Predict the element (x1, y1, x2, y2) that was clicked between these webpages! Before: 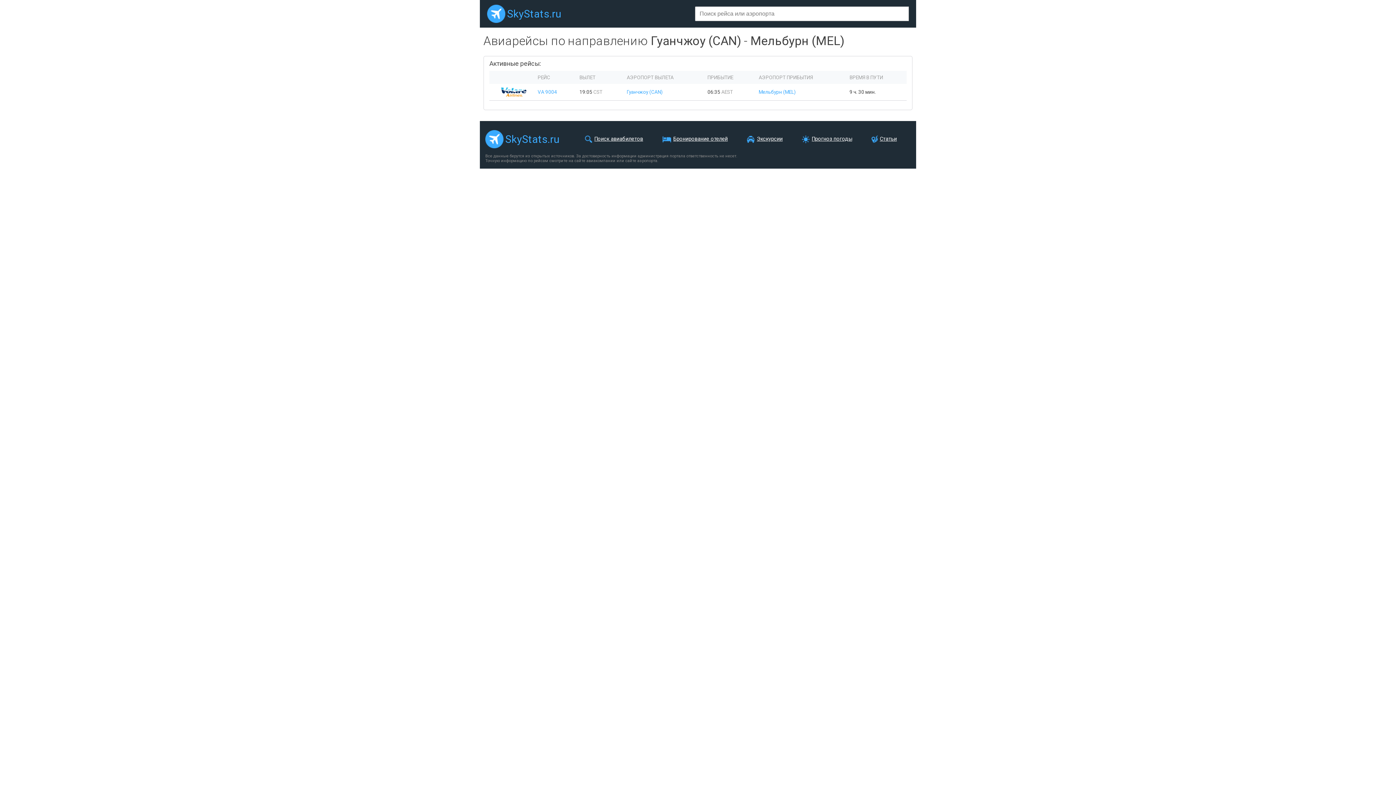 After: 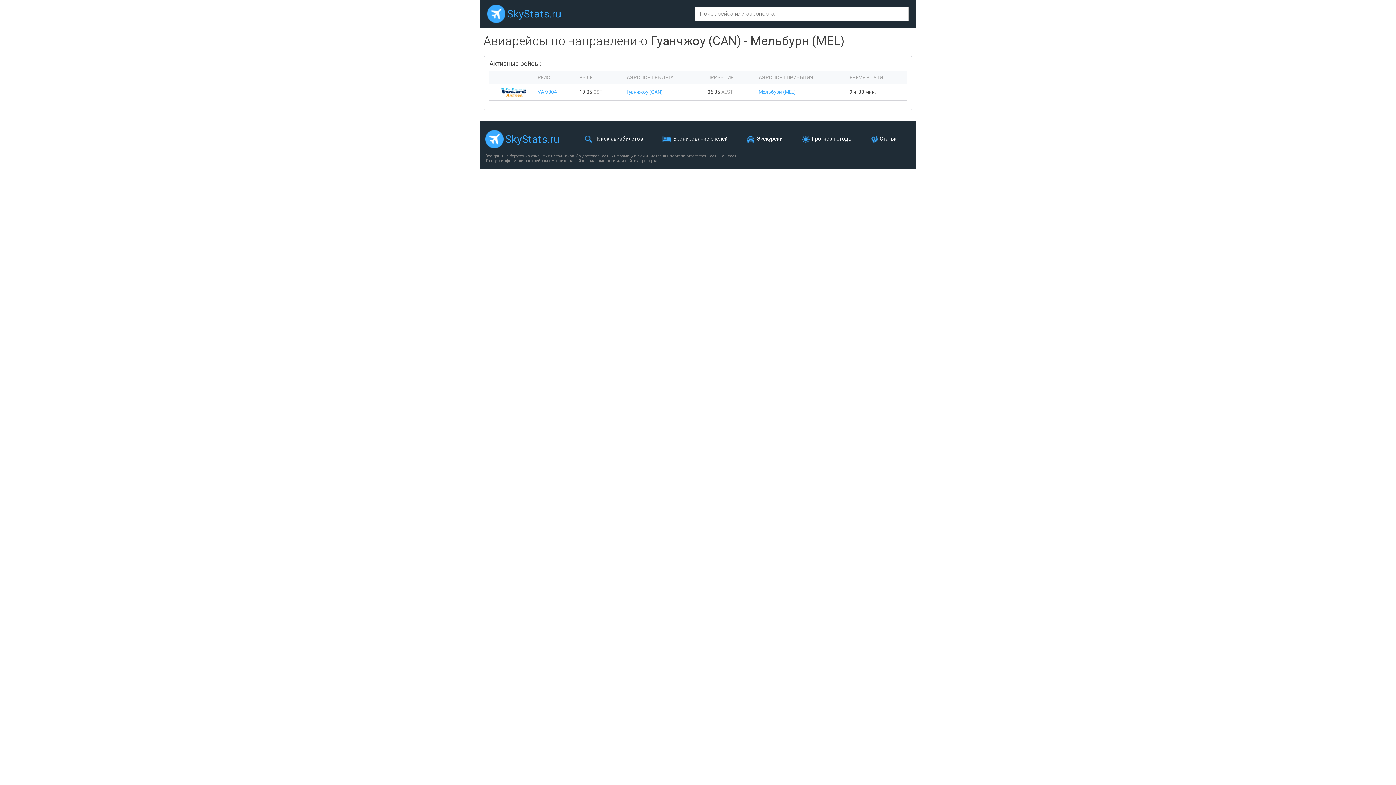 Action: bbox: (812, 136, 852, 142) label: Прогноз погоды